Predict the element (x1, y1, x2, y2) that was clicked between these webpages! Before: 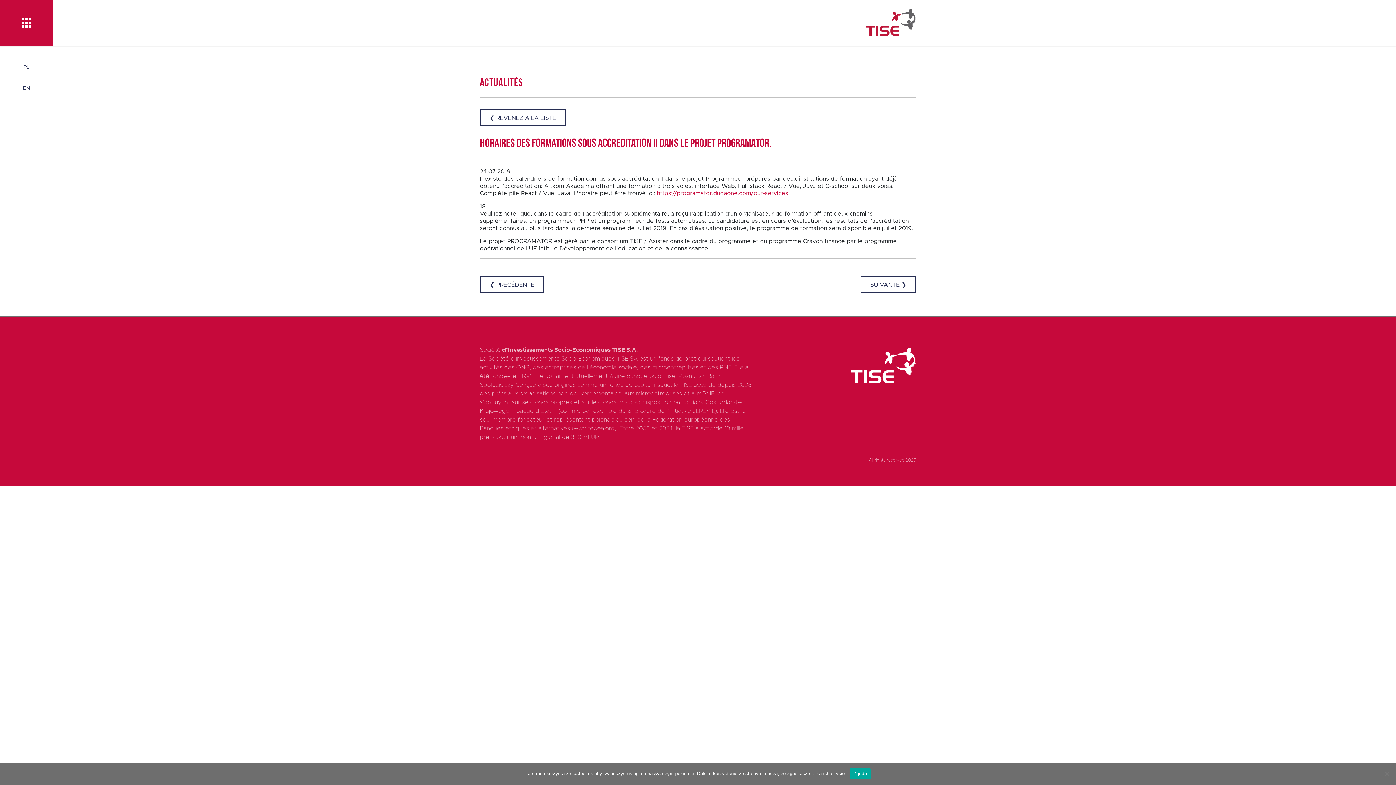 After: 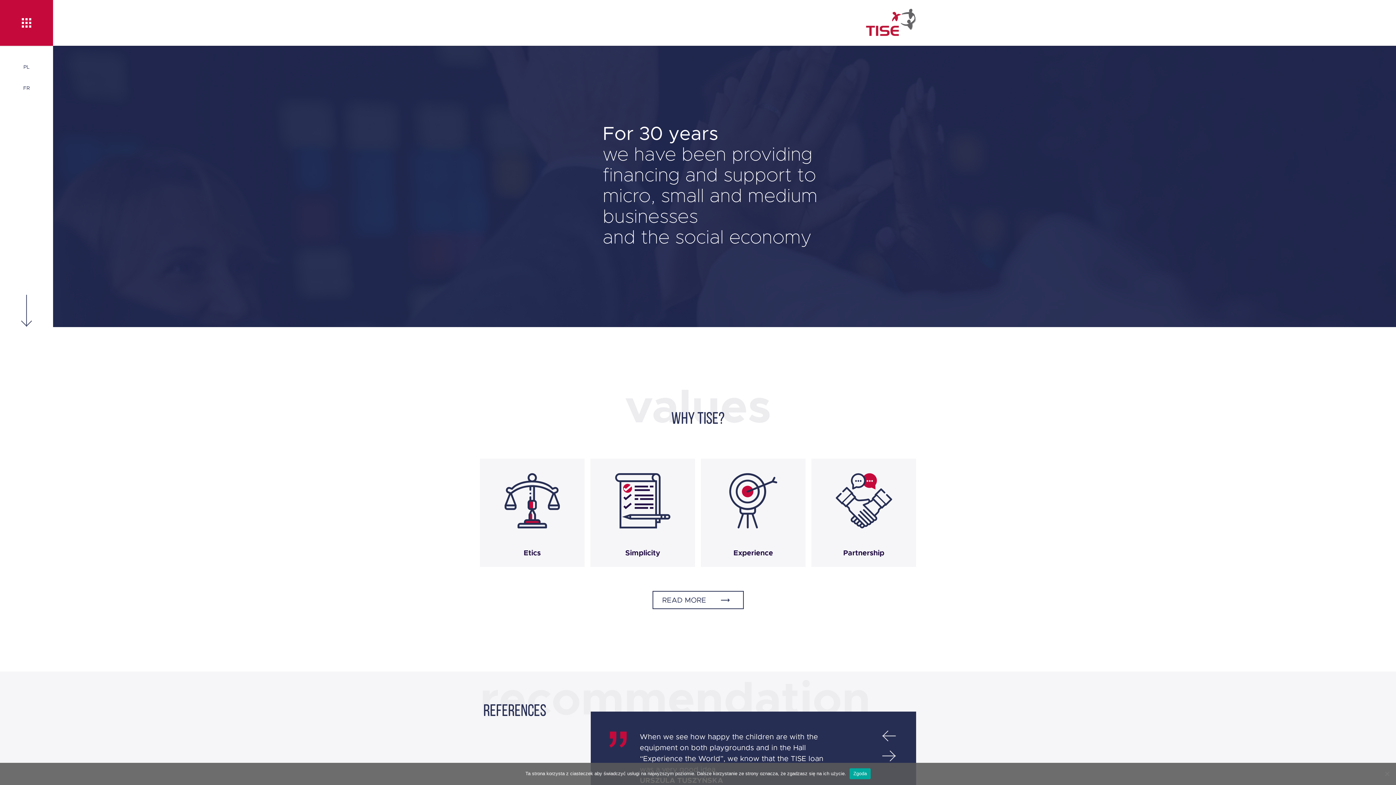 Action: label: EN bbox: (22, 85, 30, 90)